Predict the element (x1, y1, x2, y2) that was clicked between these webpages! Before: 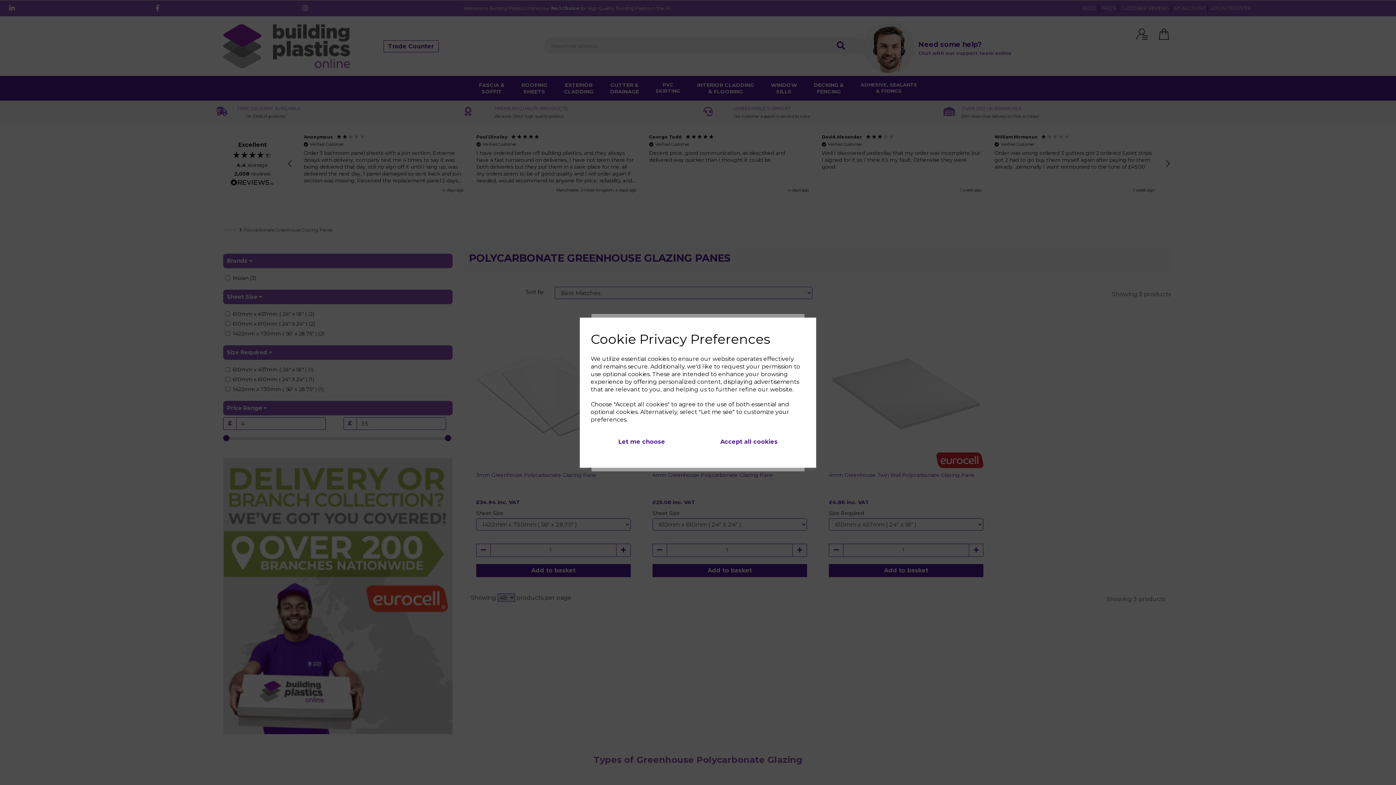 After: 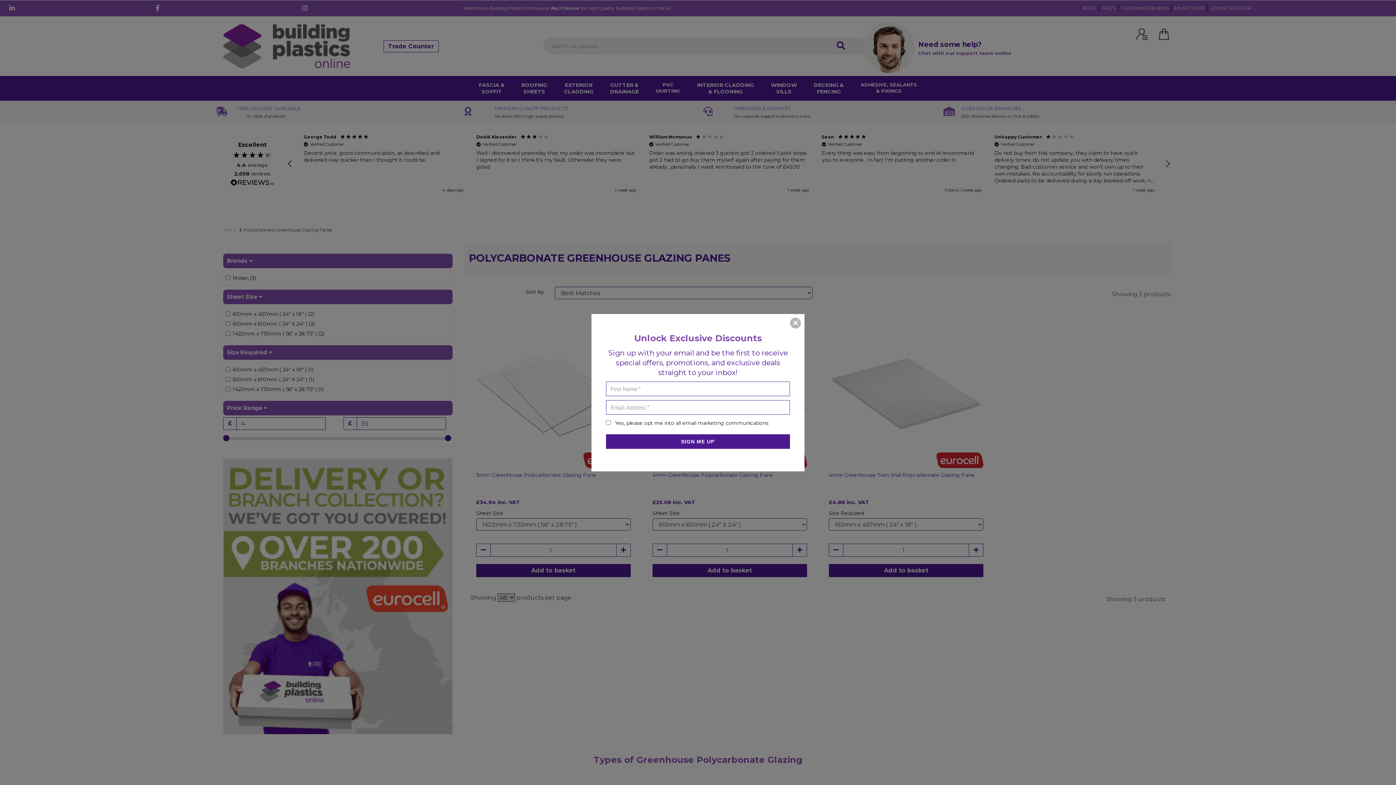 Action: label: Accept all cookies bbox: (692, 432, 805, 451)